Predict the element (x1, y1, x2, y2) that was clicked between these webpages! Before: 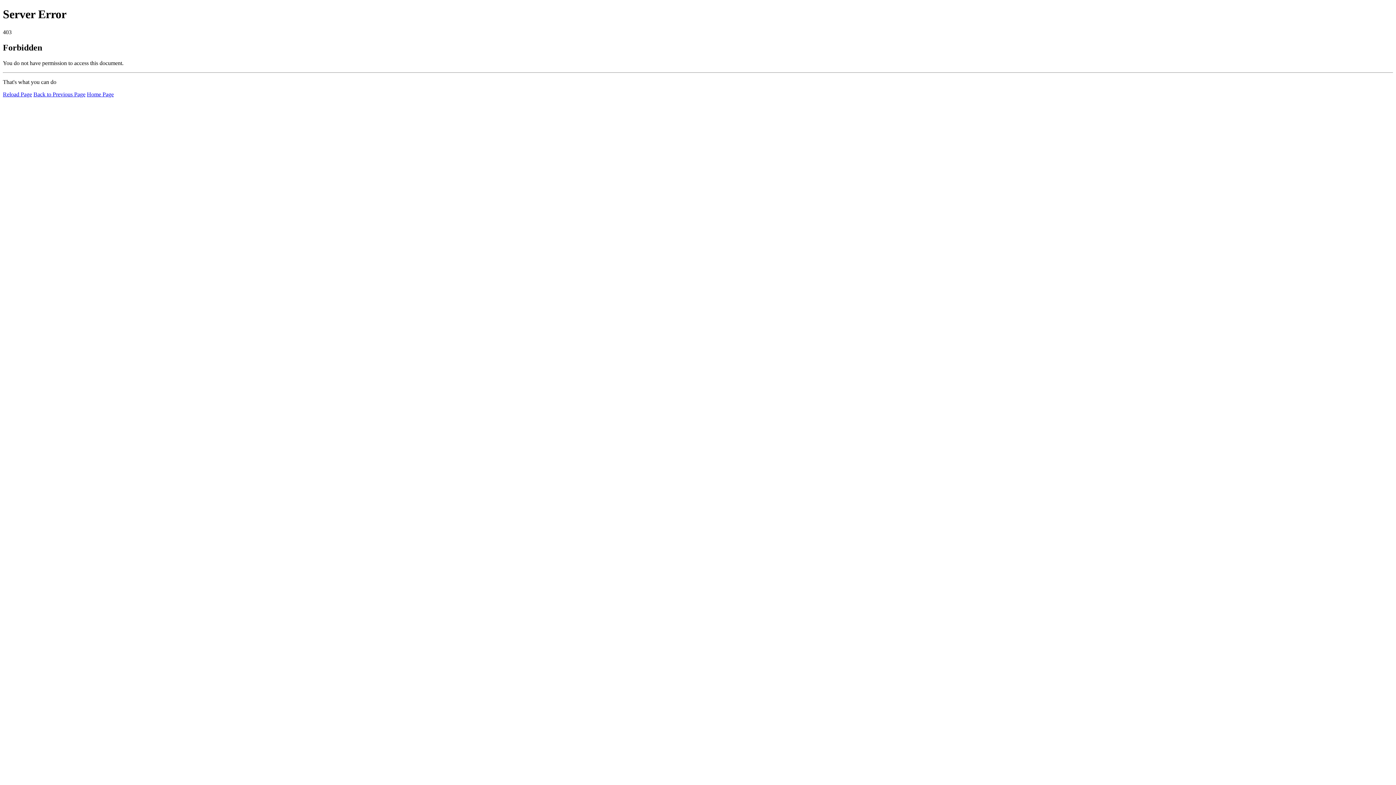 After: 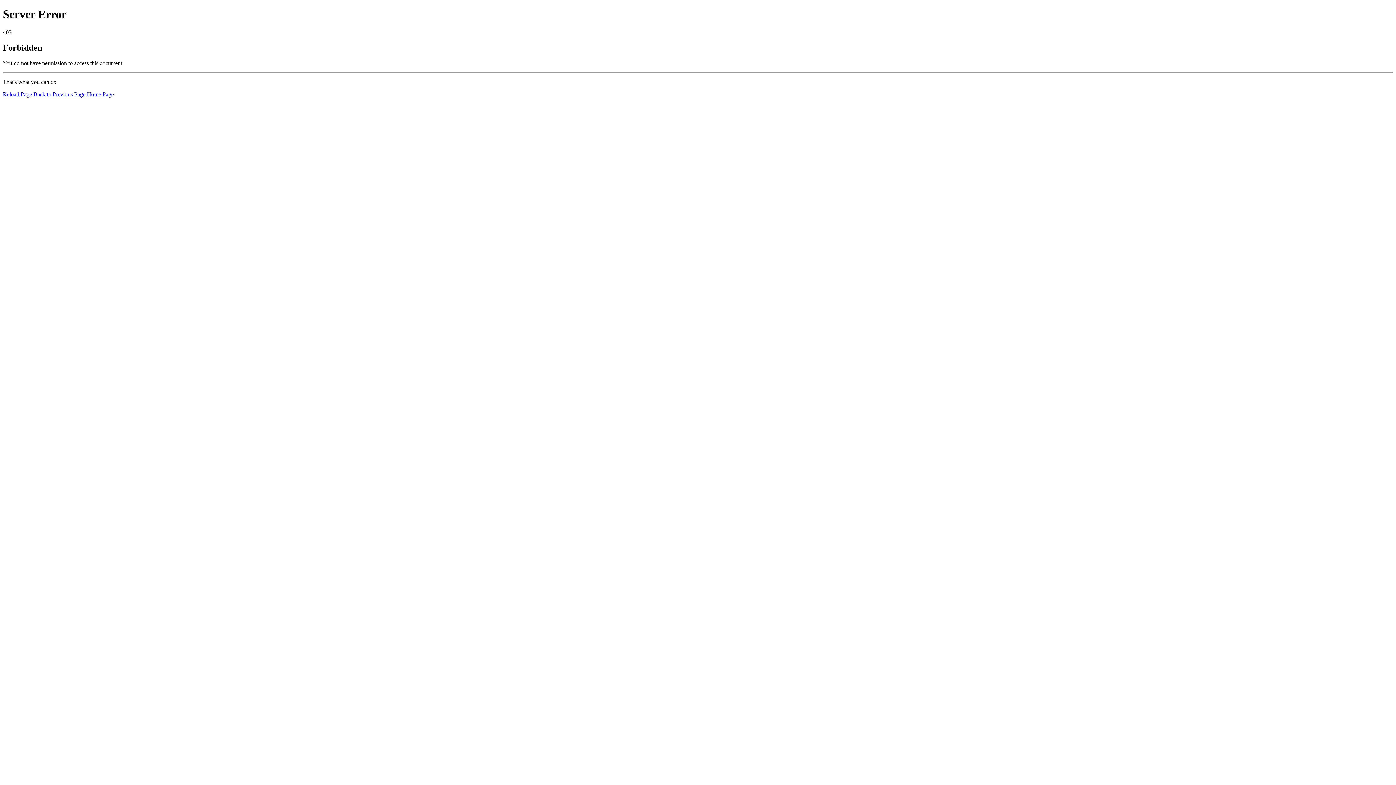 Action: bbox: (86, 91, 113, 97) label: Home Page